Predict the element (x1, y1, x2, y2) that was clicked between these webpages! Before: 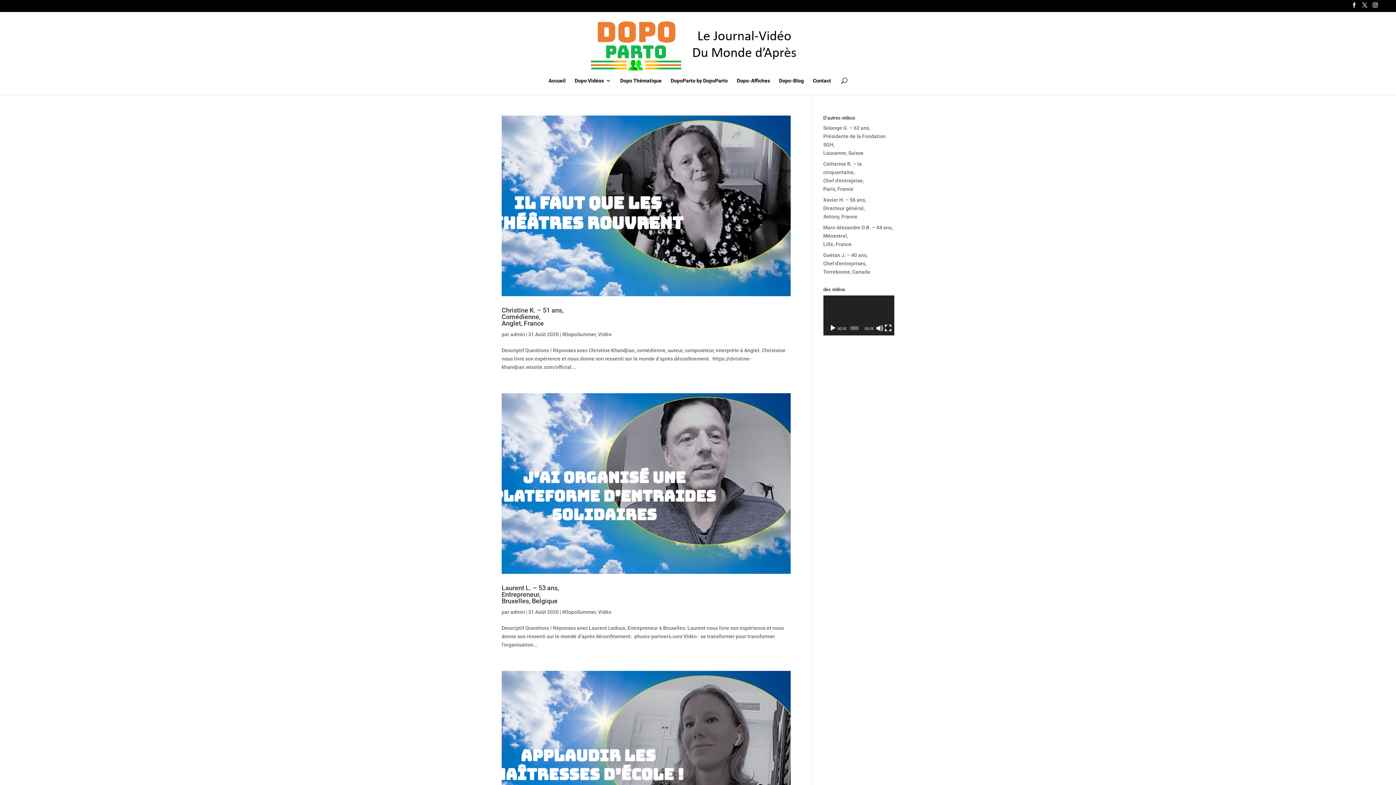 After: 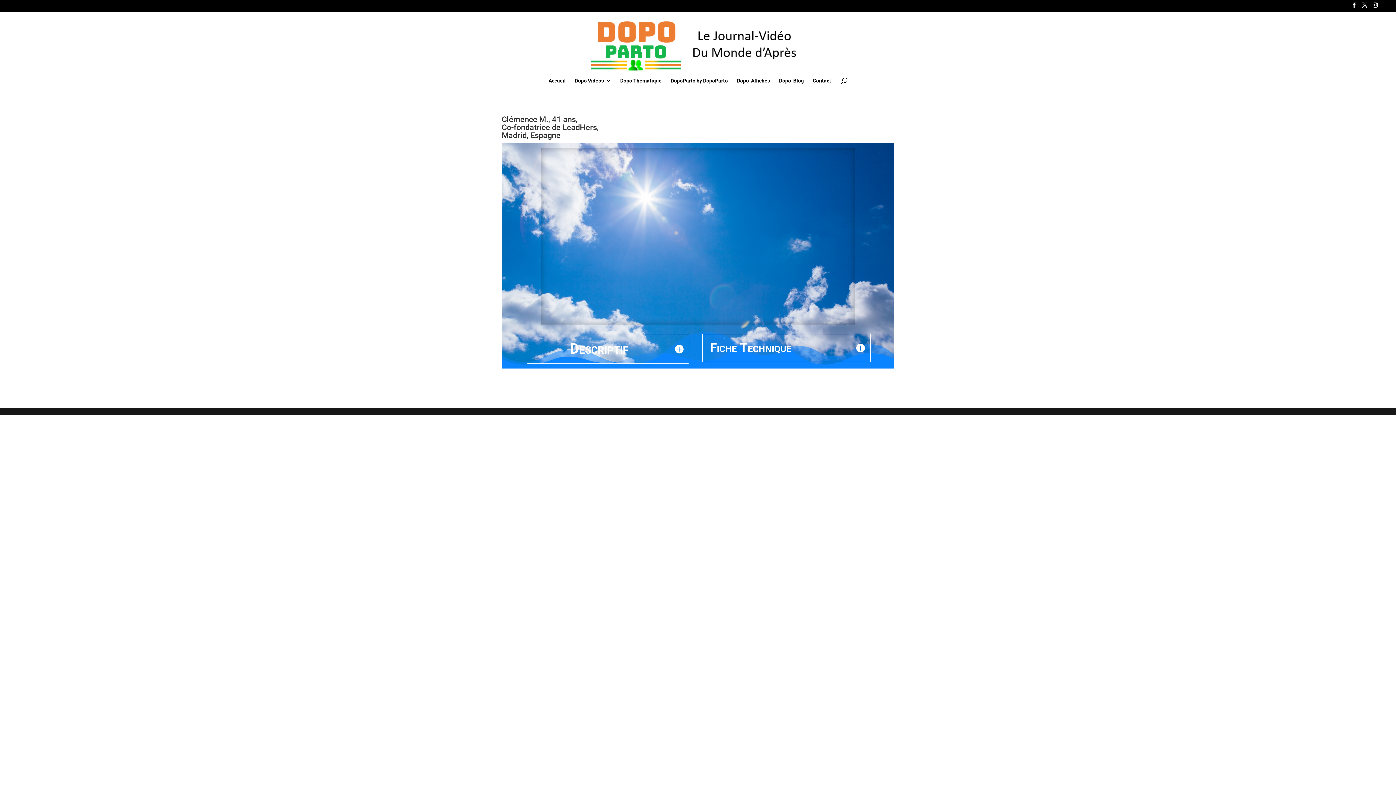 Action: bbox: (501, 671, 790, 851)